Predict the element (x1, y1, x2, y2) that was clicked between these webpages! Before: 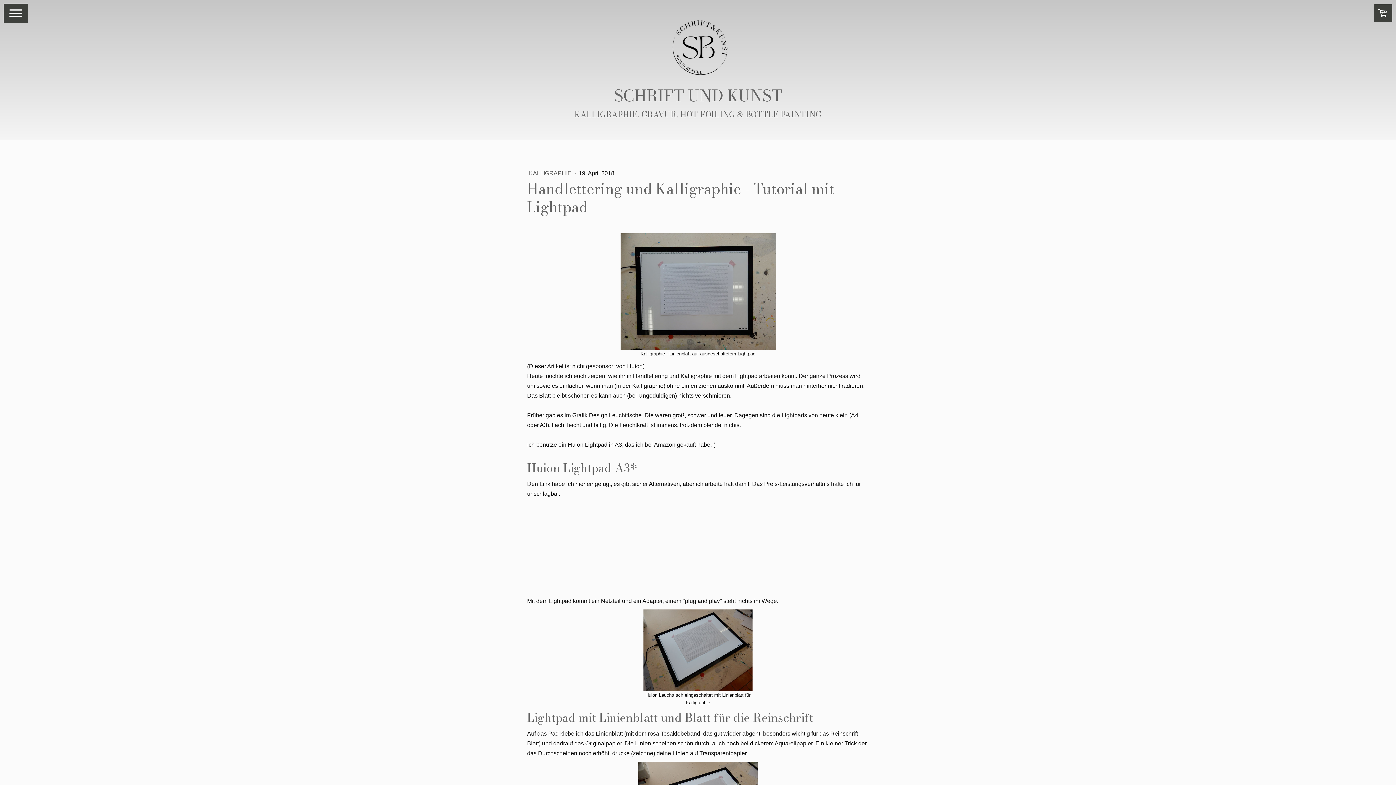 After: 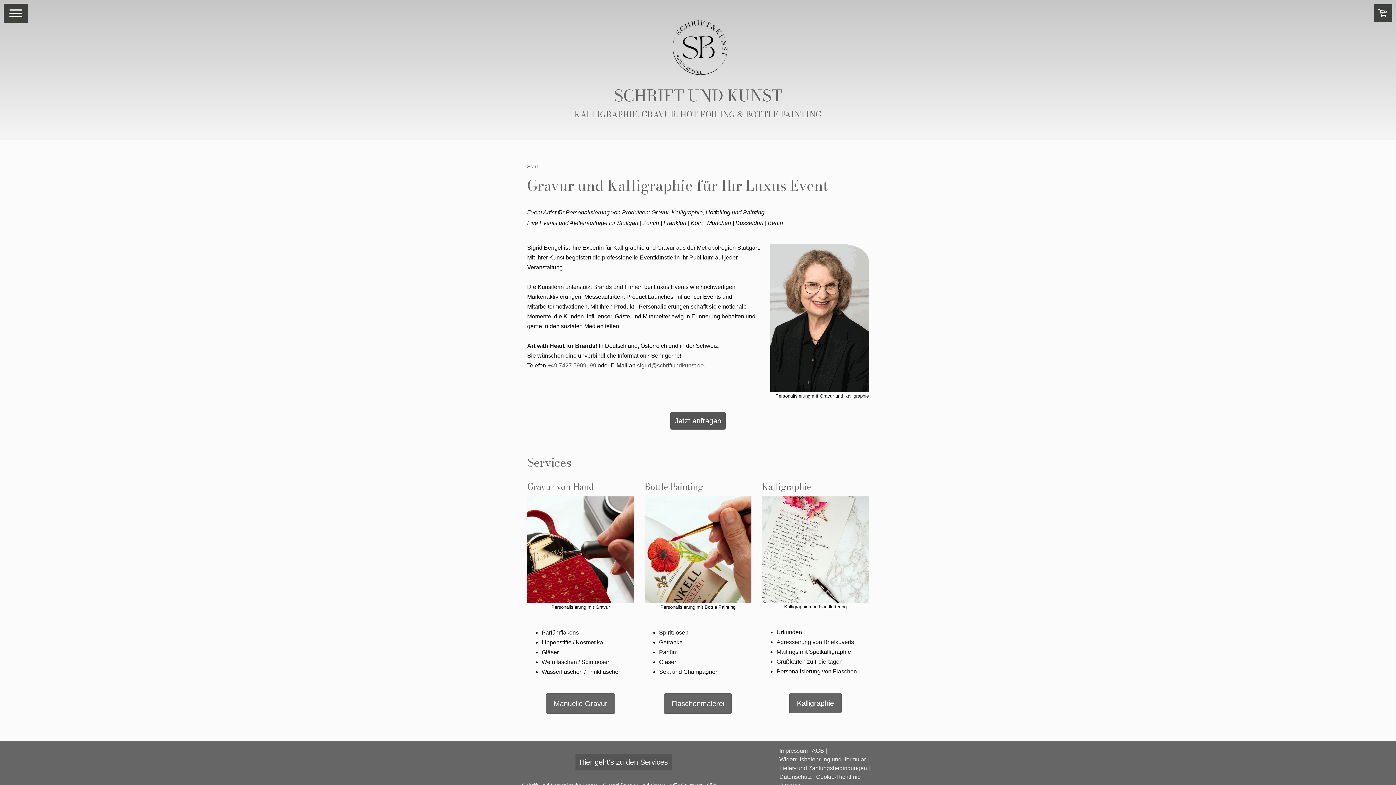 Action: bbox: (527, 85, 869, 106) label: SCHRIFT UND KUNST